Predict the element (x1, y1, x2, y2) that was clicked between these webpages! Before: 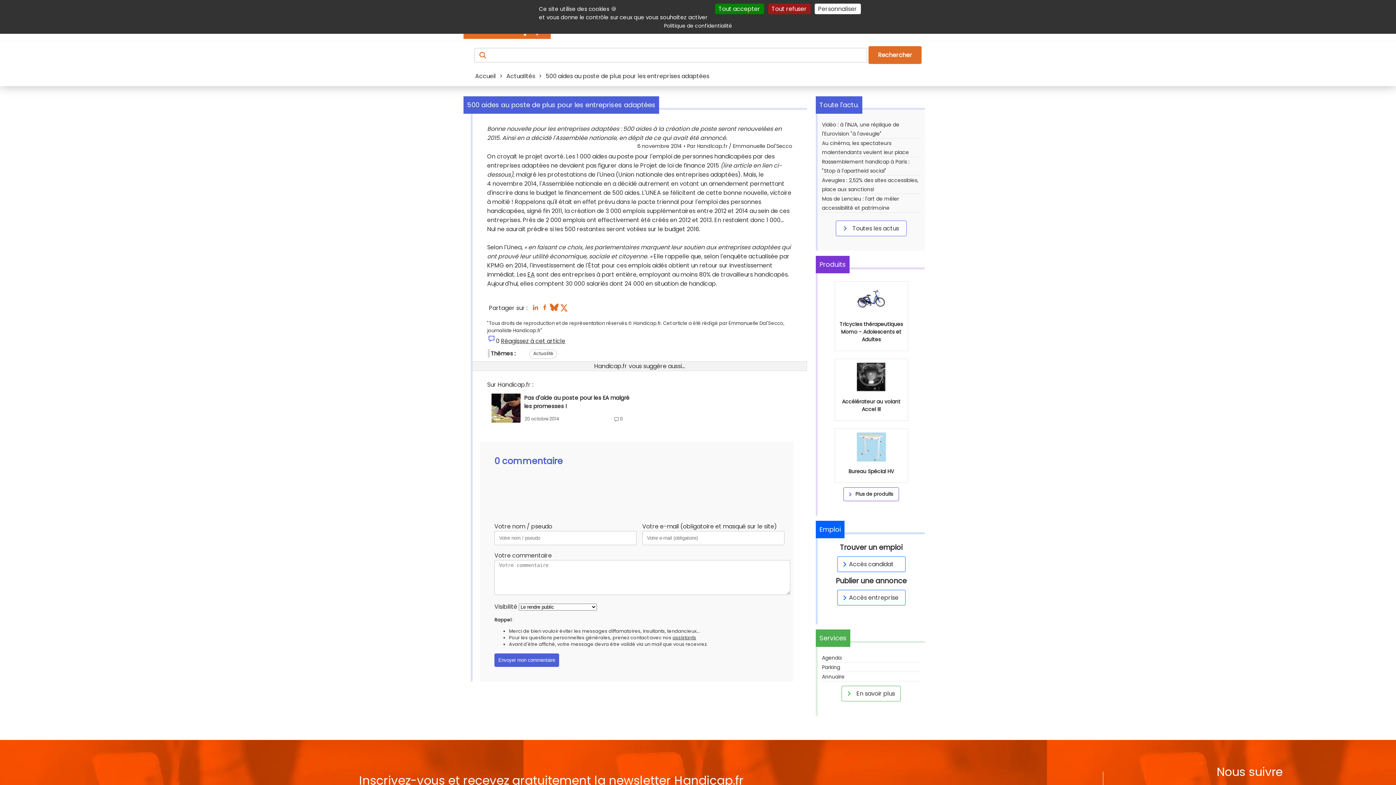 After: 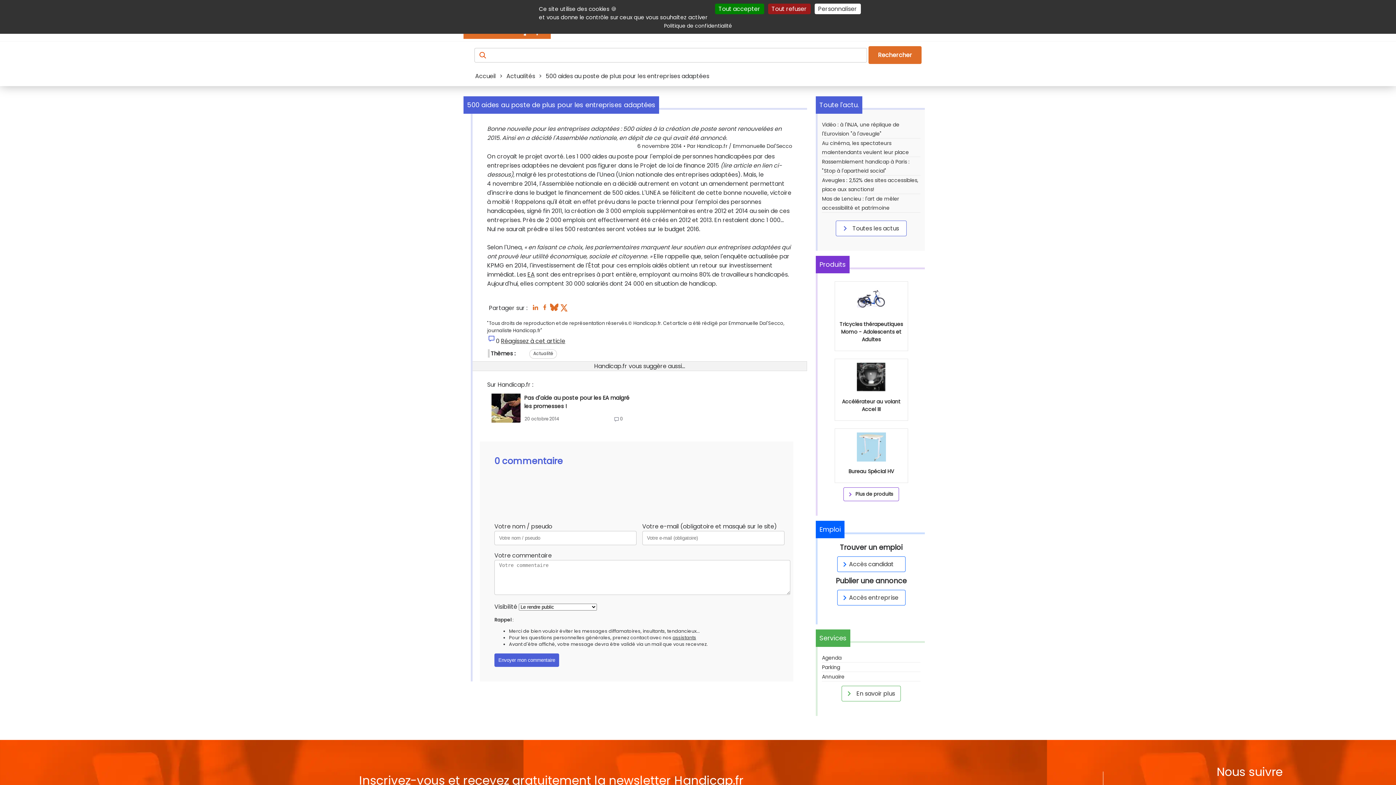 Action: bbox: (527, 270, 534, 278) label: EA